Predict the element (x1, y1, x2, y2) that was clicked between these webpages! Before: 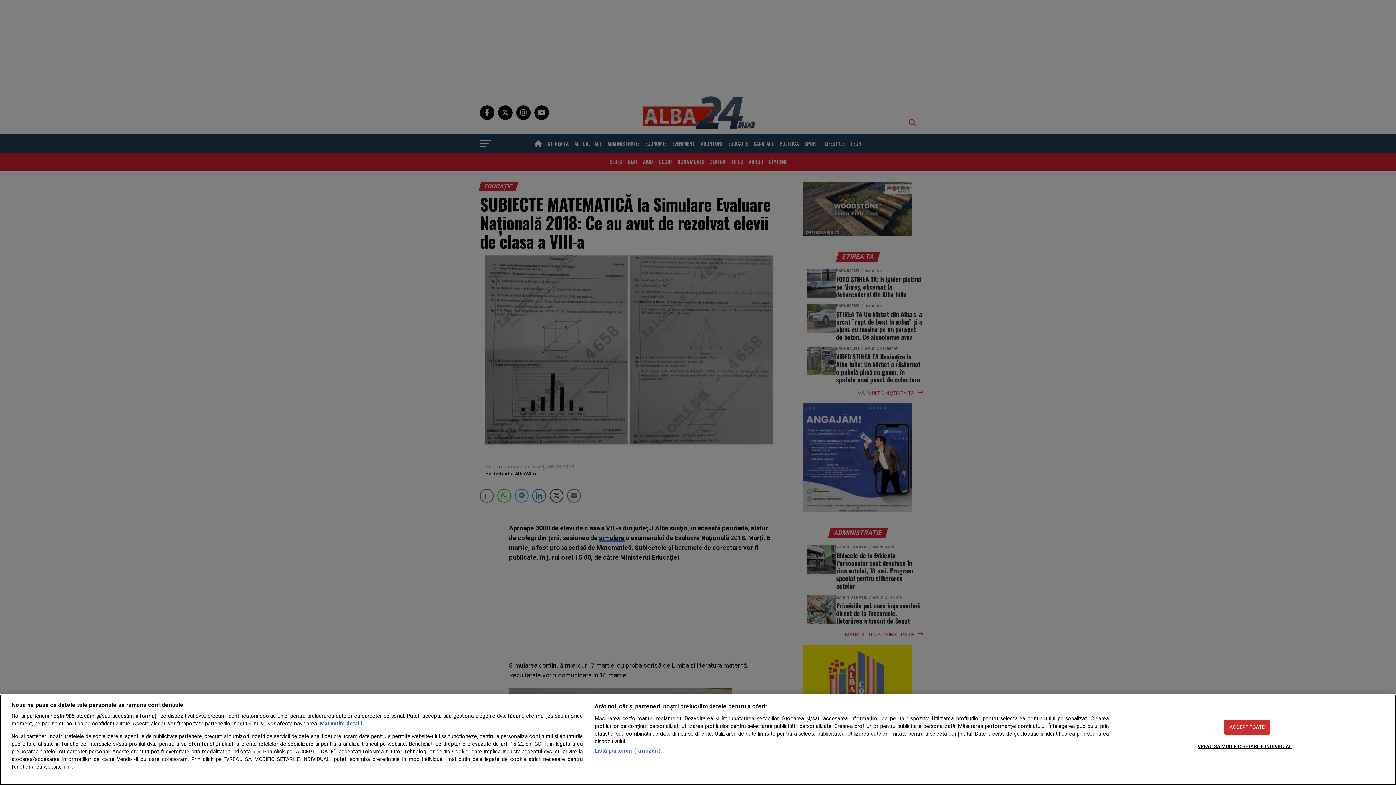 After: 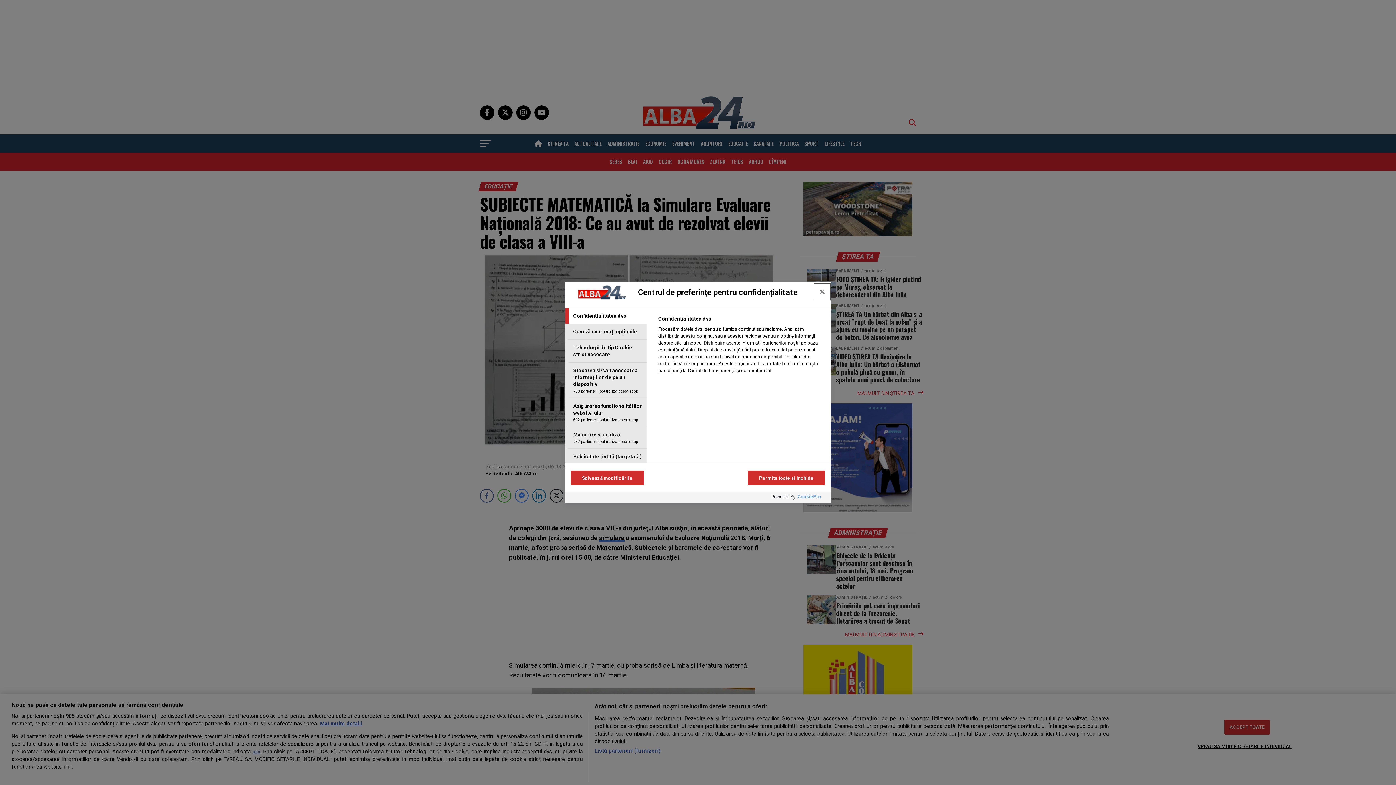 Action: label: VREAU SA MODIFIC SETARILE INDIVIDUAL bbox: (1198, 739, 1292, 753)